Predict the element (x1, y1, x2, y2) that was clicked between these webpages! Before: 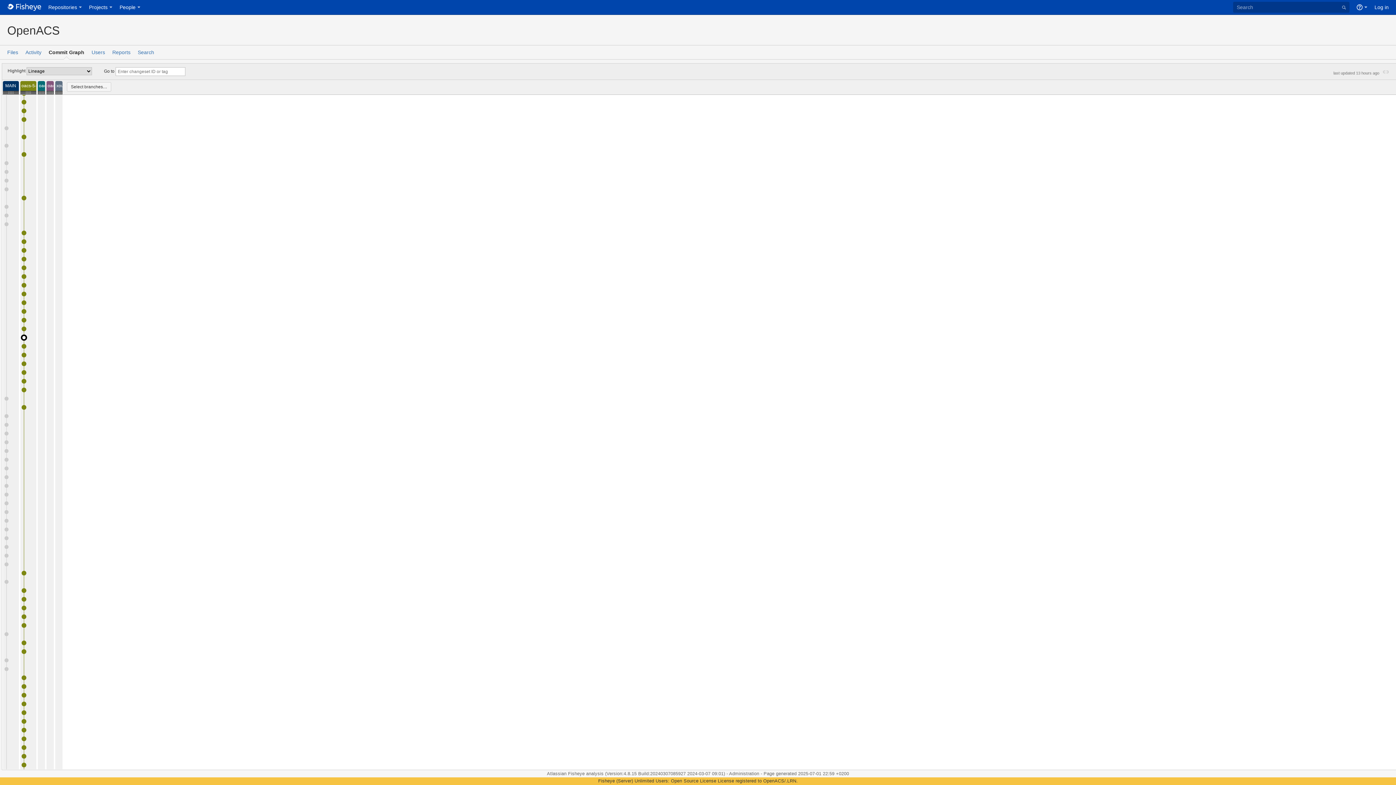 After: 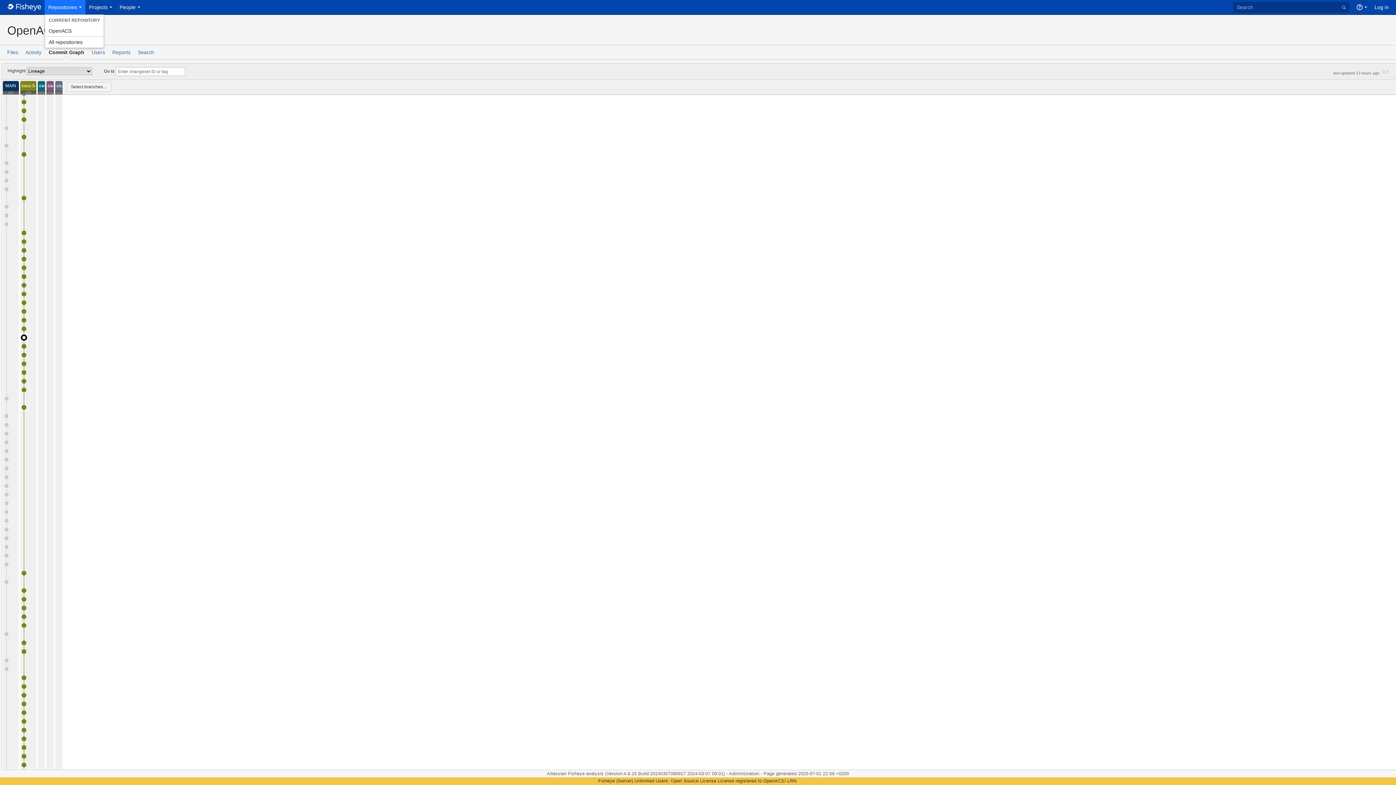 Action: bbox: (44, 0, 85, 14) label: Repositories